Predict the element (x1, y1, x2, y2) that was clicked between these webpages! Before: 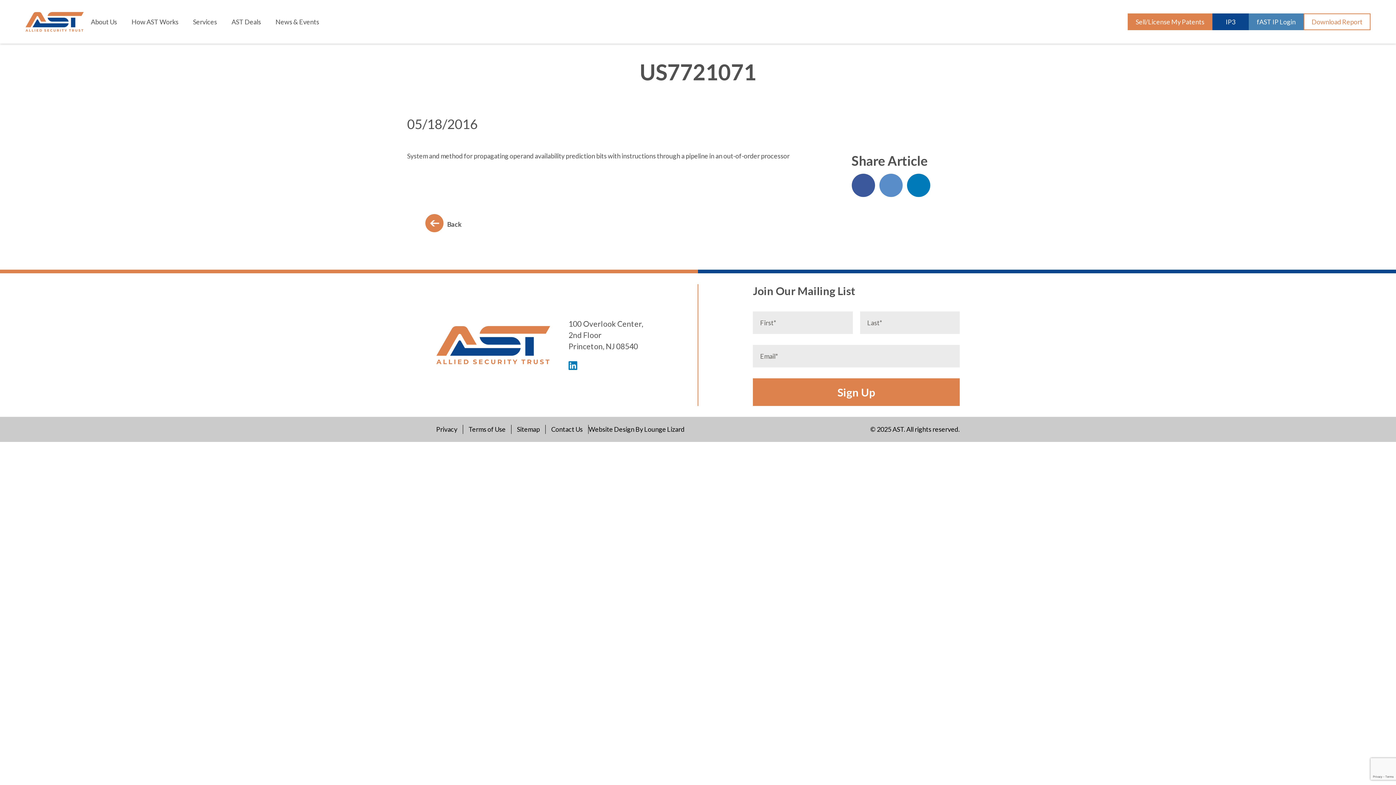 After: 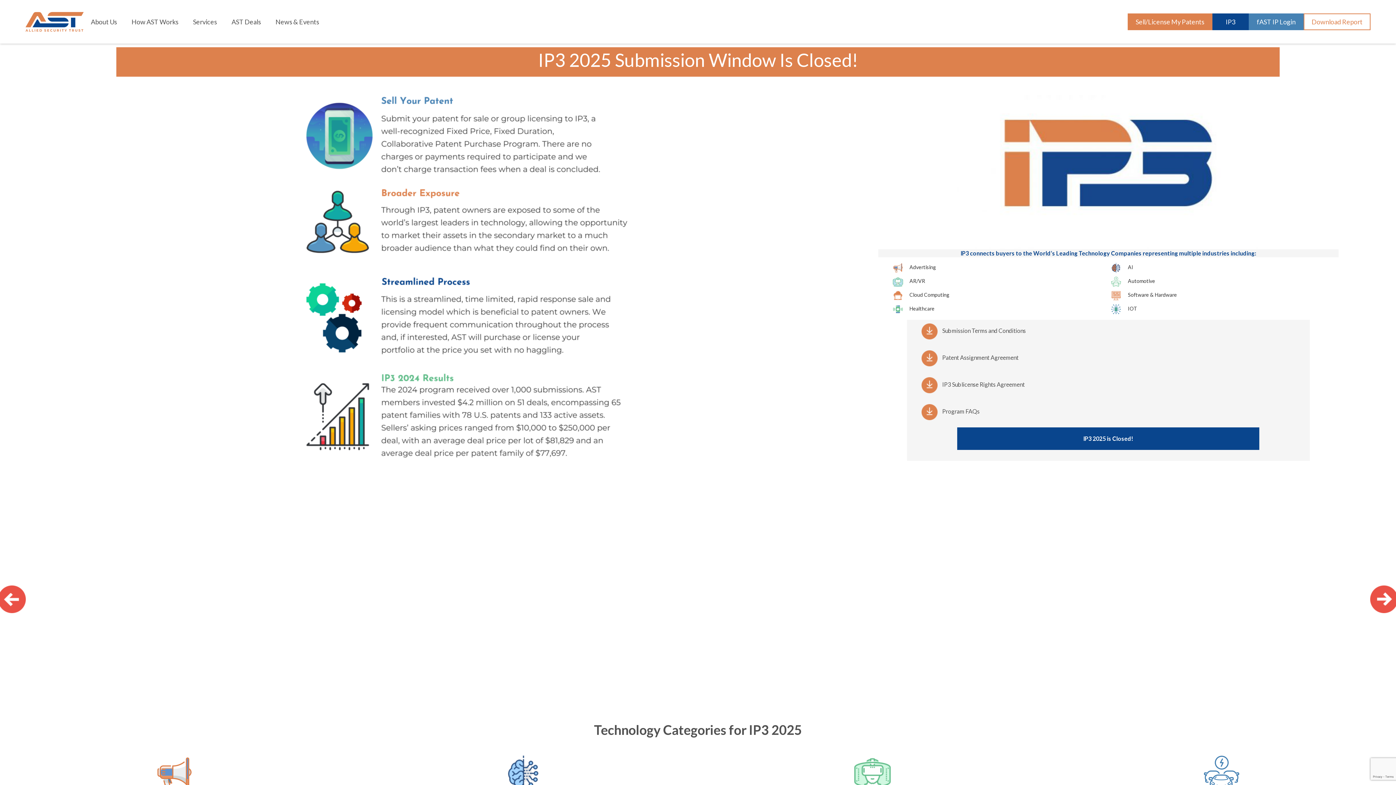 Action: label: IP3 bbox: (1212, 13, 1249, 30)